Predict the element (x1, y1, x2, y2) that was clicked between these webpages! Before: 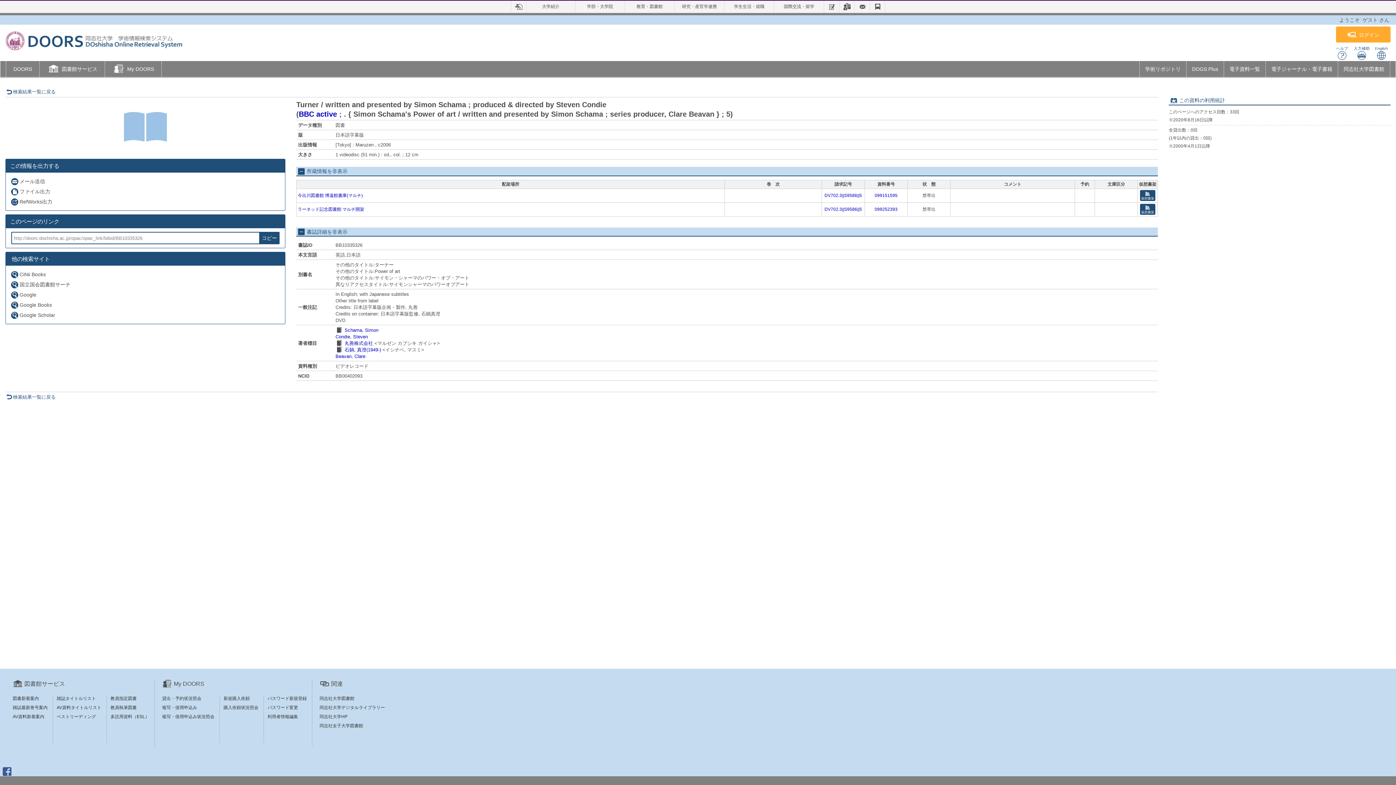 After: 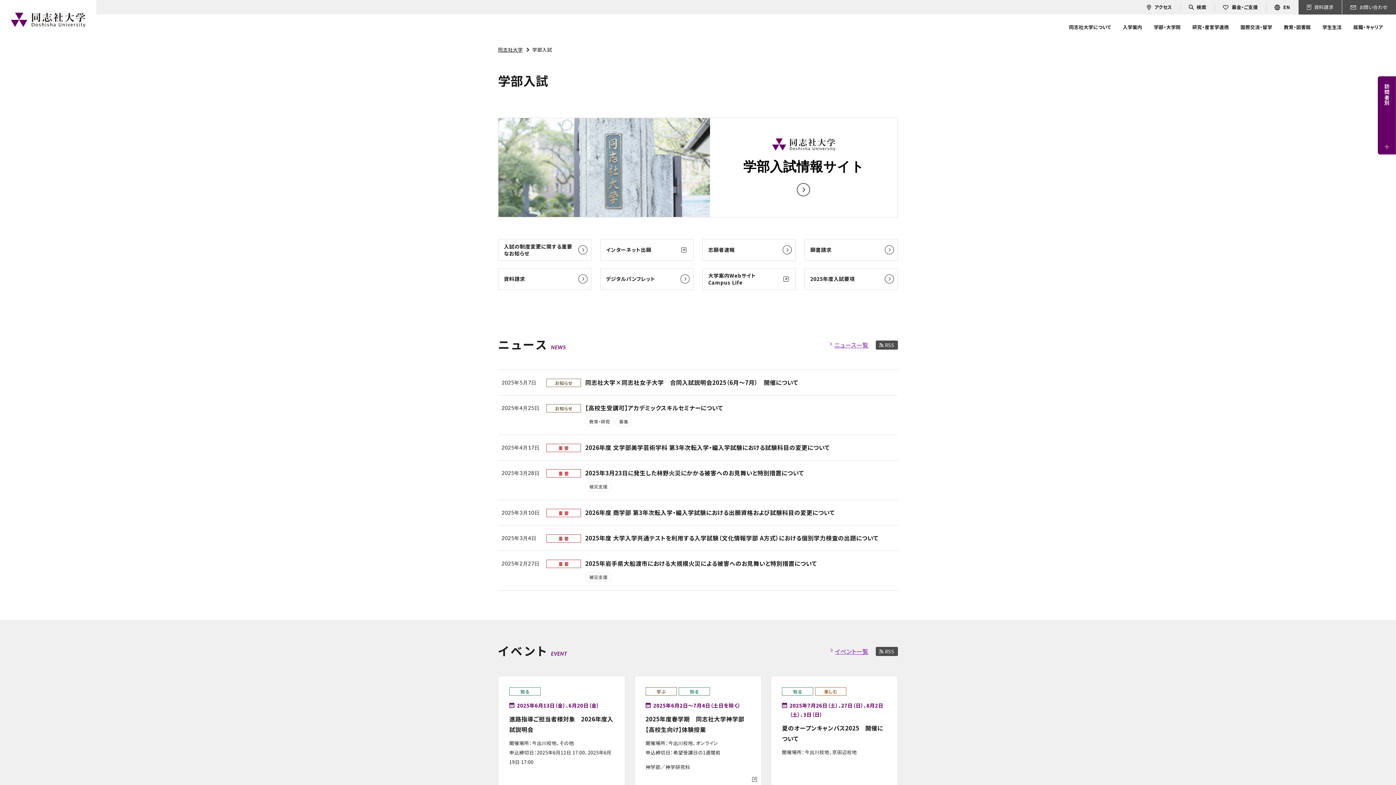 Action: label: 入学試験情報 bbox: (824, 0, 839, 12)